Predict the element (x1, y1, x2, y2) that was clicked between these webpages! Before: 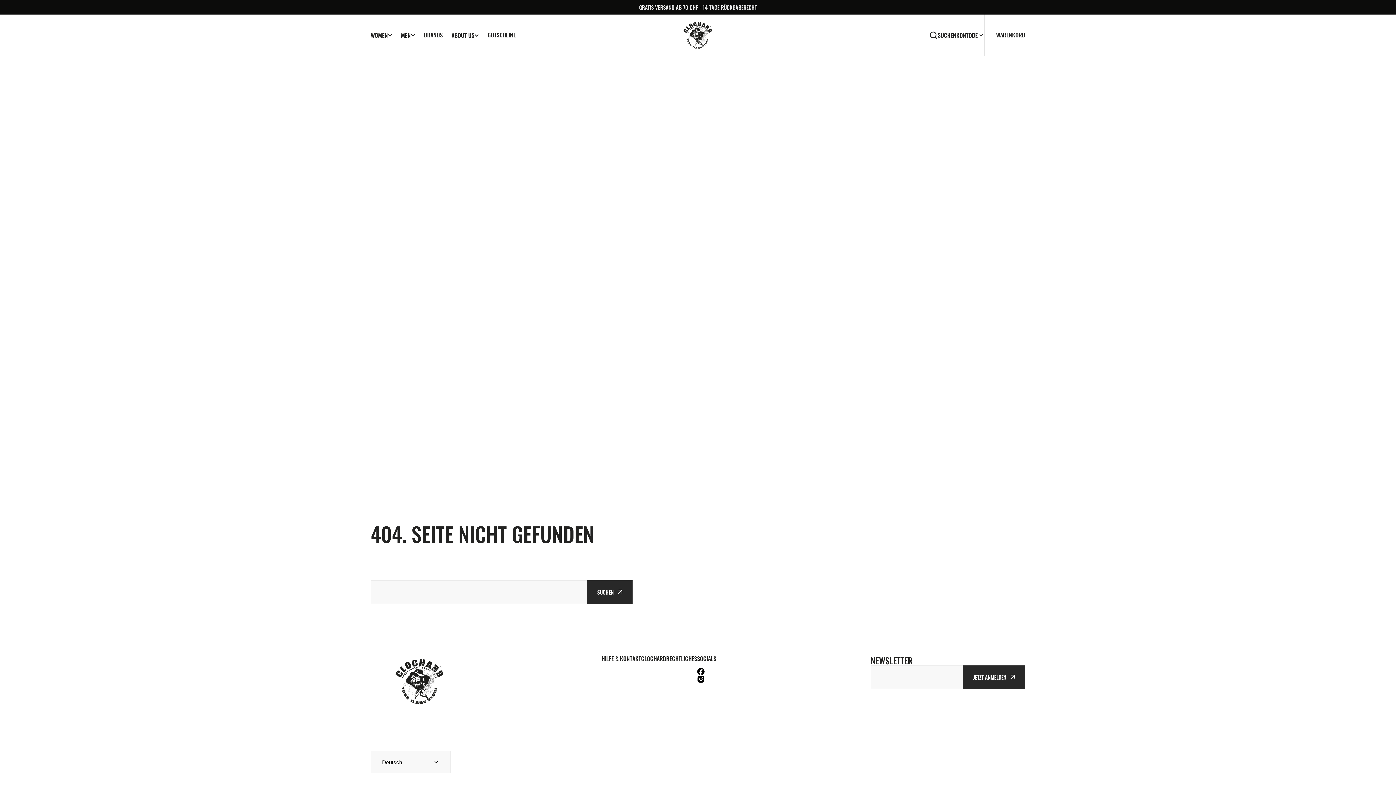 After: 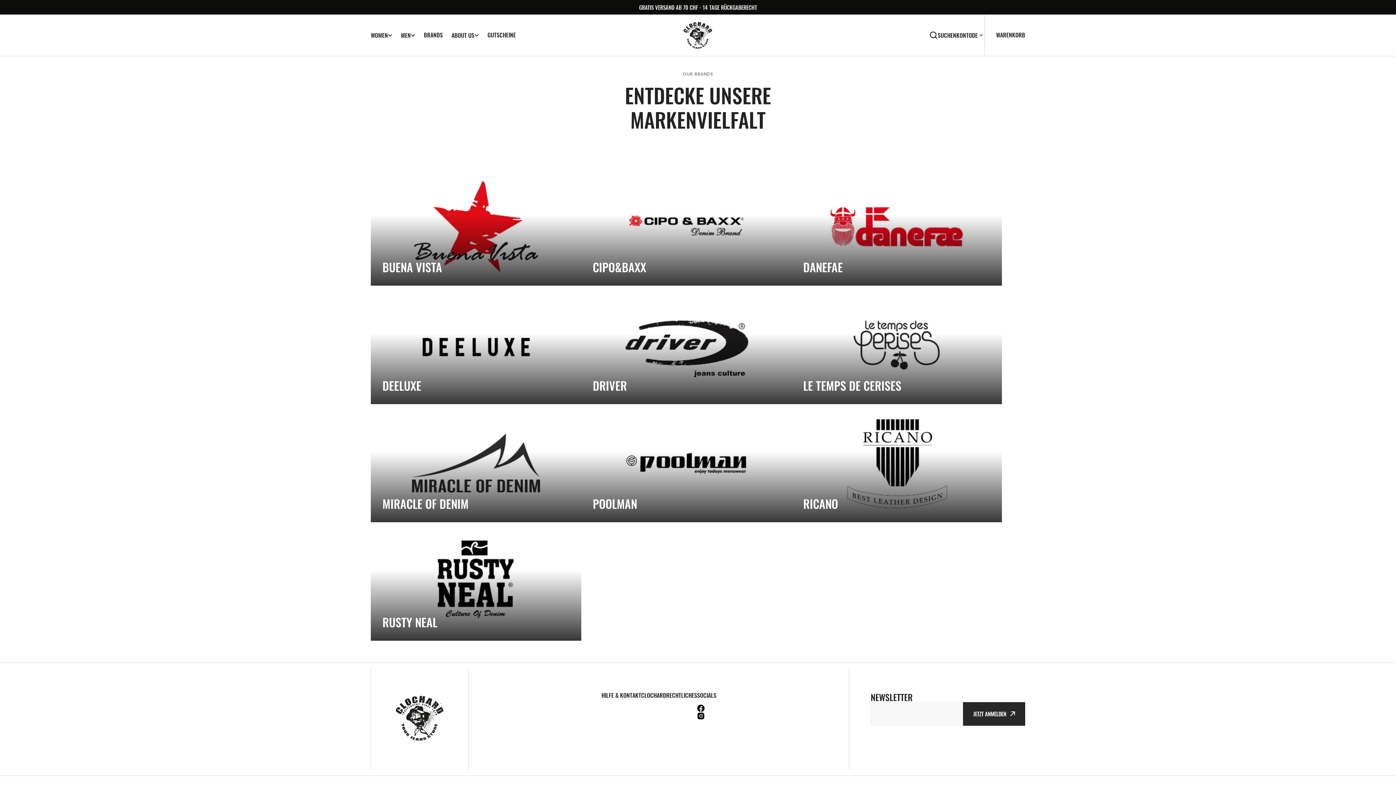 Action: label: BRANDS bbox: (419, 30, 447, 39)